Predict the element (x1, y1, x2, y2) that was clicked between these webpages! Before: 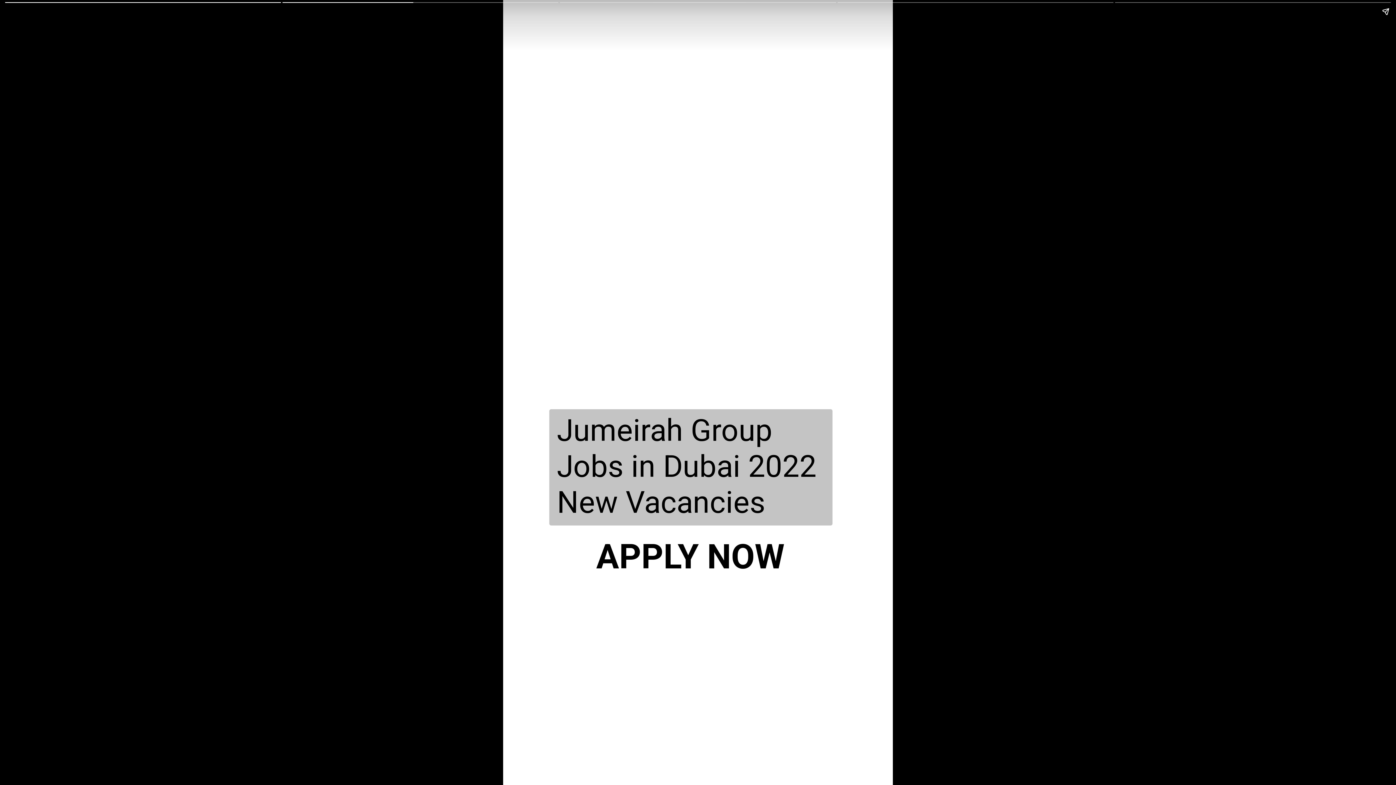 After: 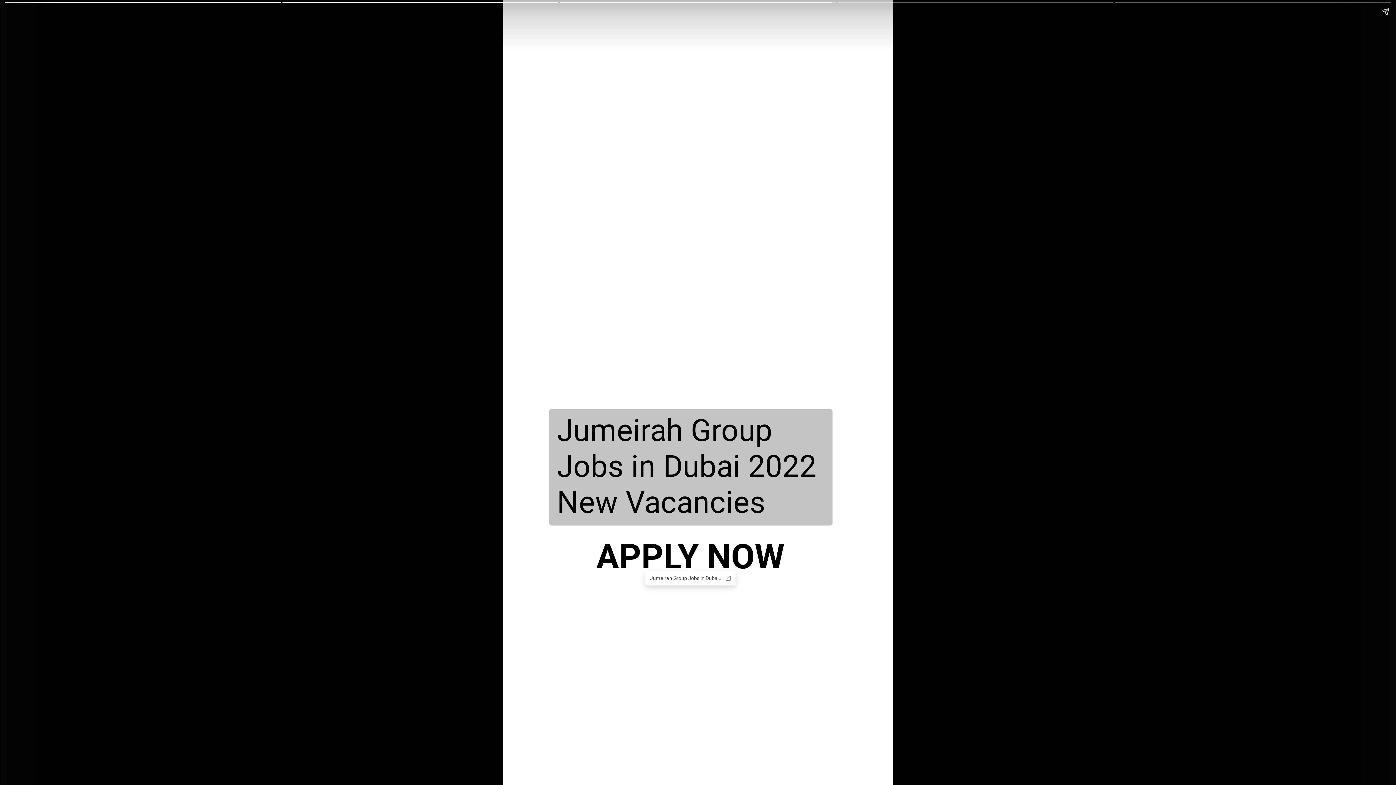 Action: bbox: (574, 537, 807, 576) label: APPLY NOW